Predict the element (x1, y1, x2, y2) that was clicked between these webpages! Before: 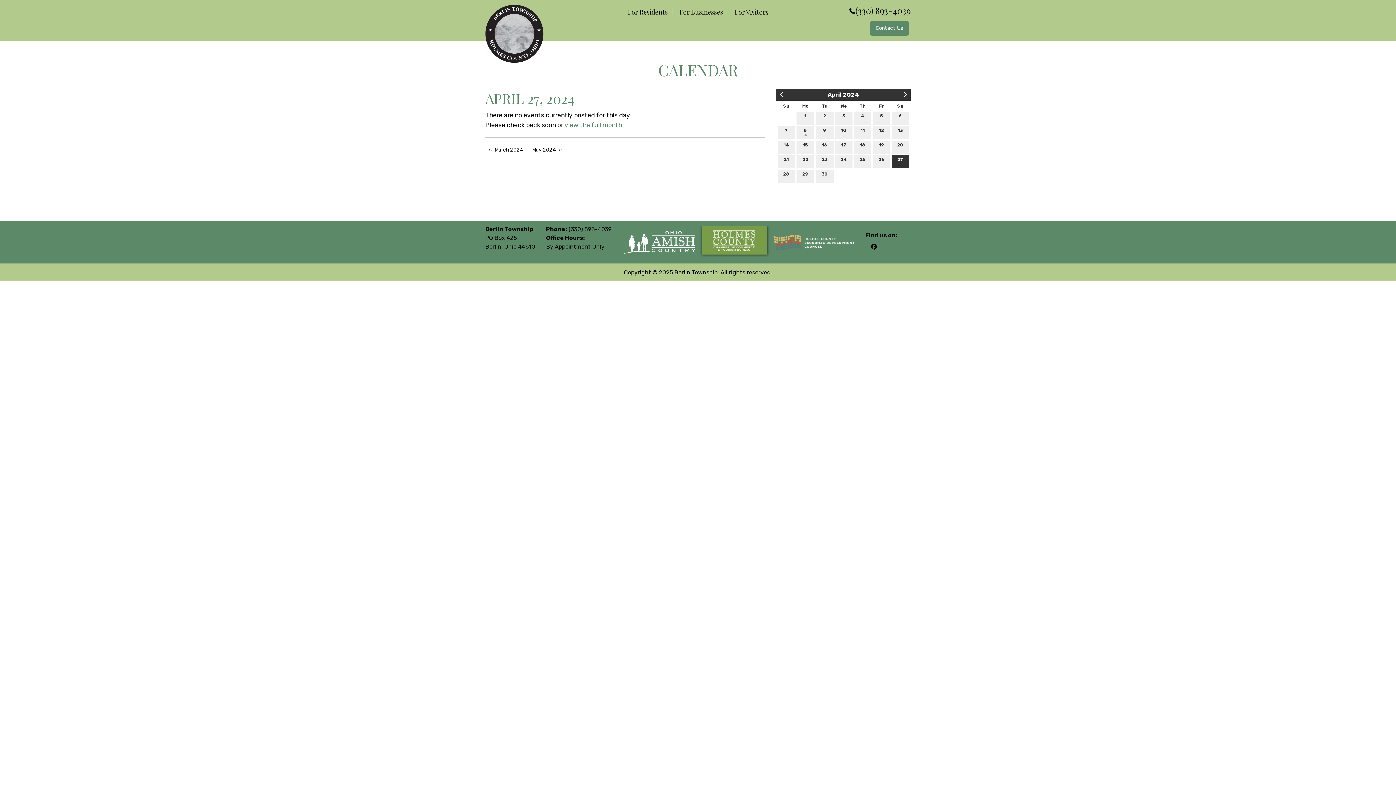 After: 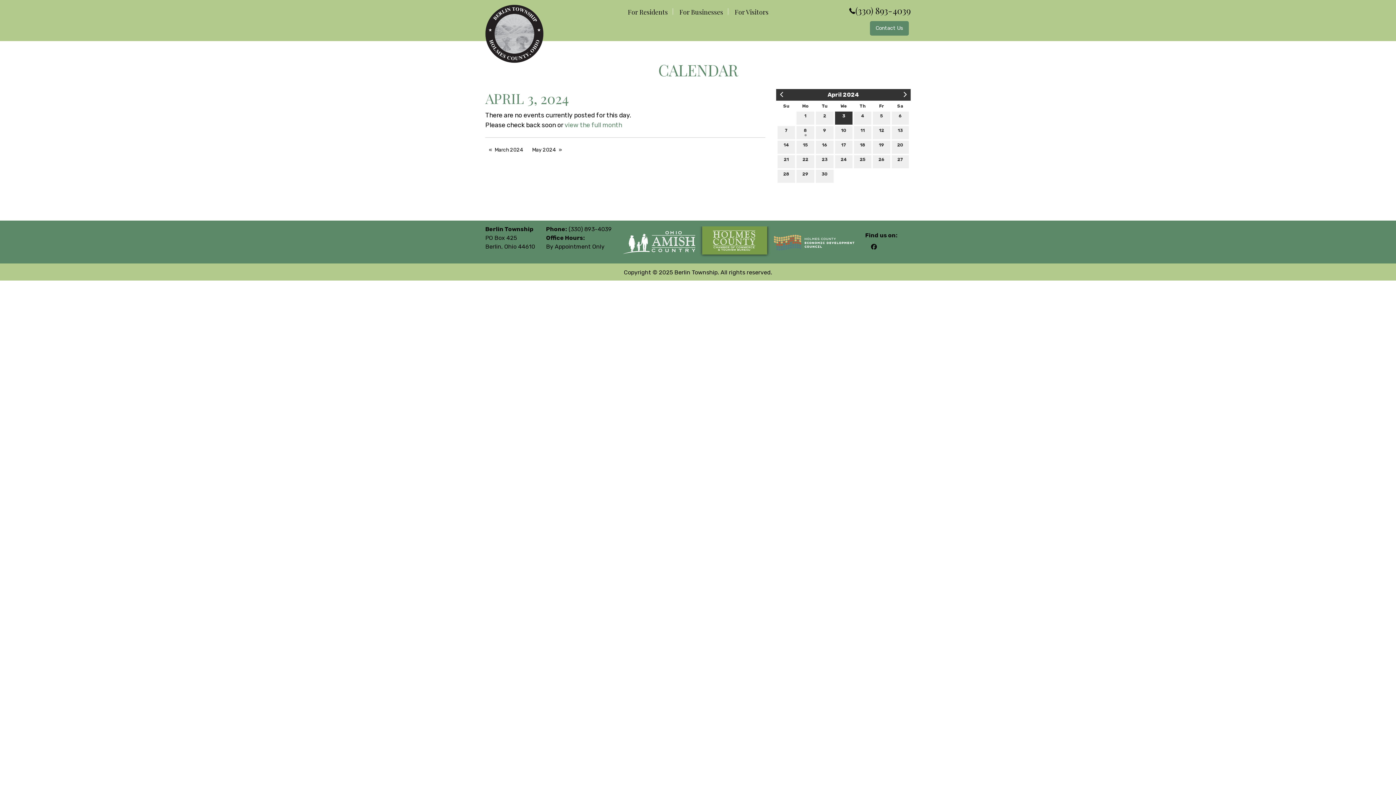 Action: bbox: (835, 111, 852, 124) label: 3
